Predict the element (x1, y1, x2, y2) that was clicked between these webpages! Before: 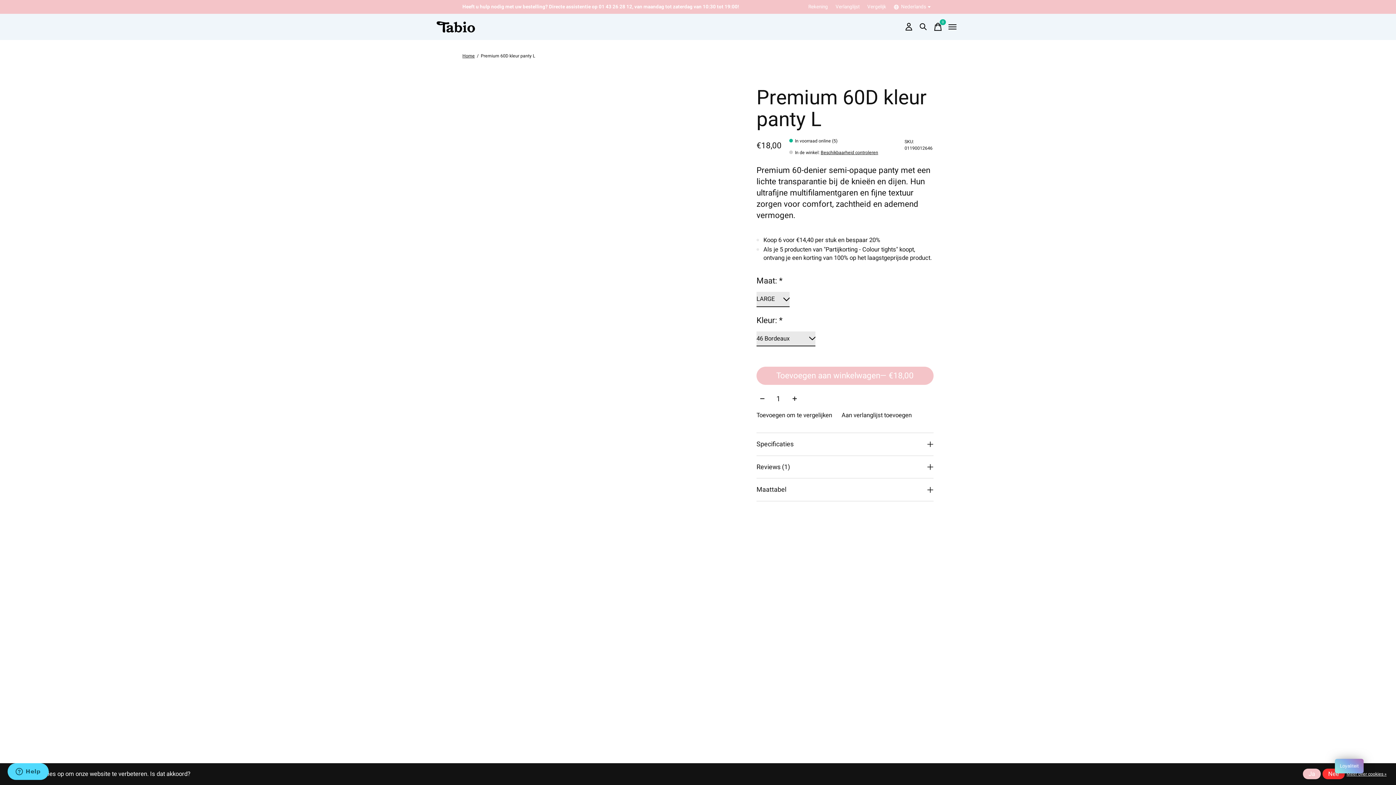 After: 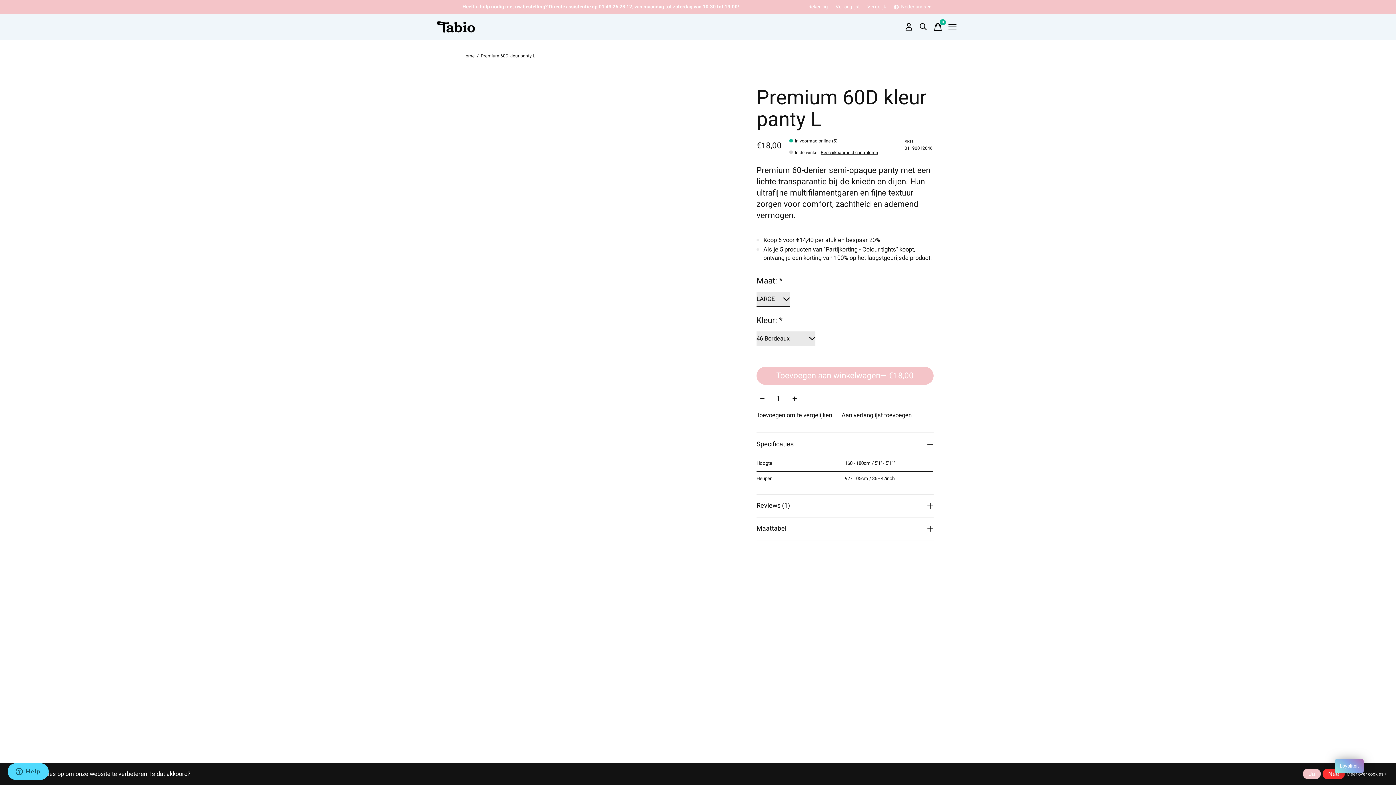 Action: bbox: (756, 433, 933, 455) label: Specificaties